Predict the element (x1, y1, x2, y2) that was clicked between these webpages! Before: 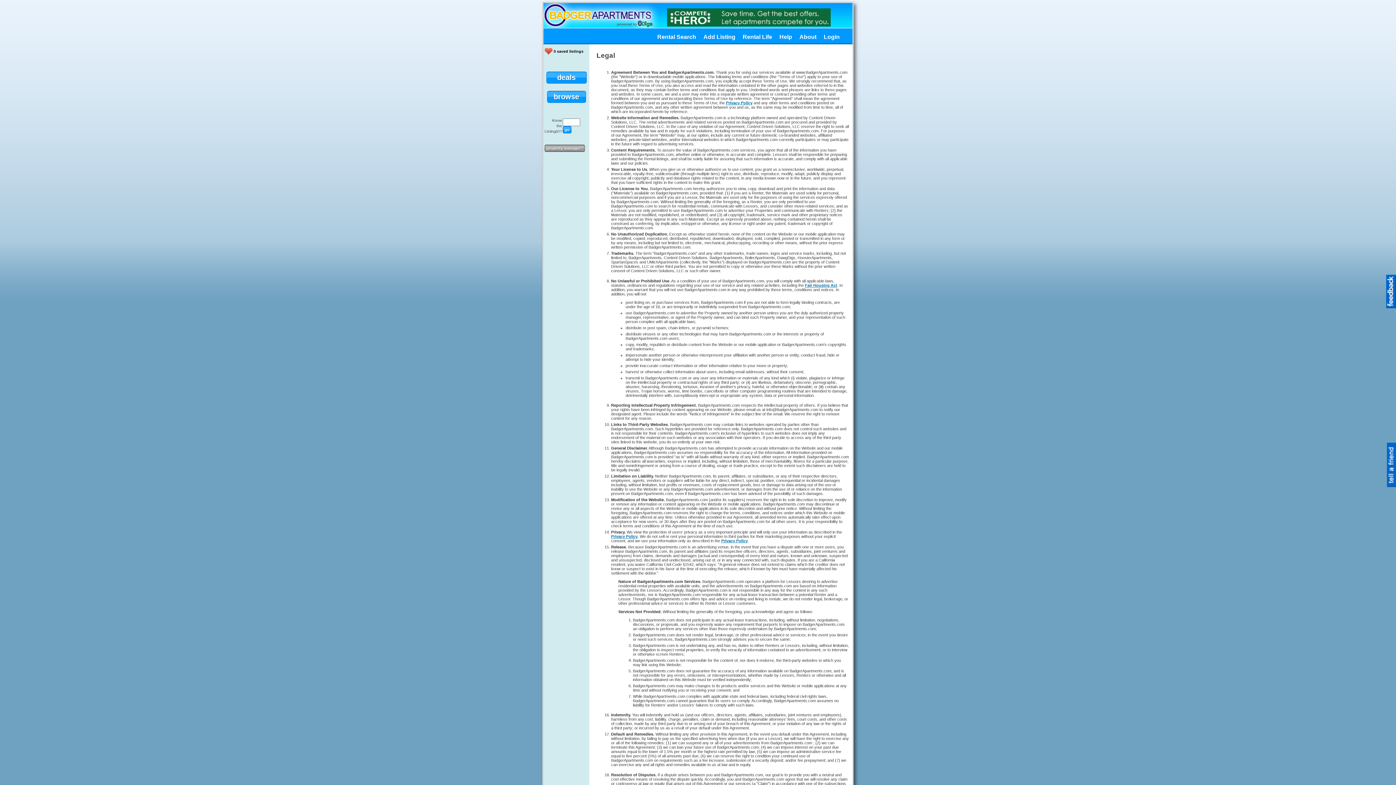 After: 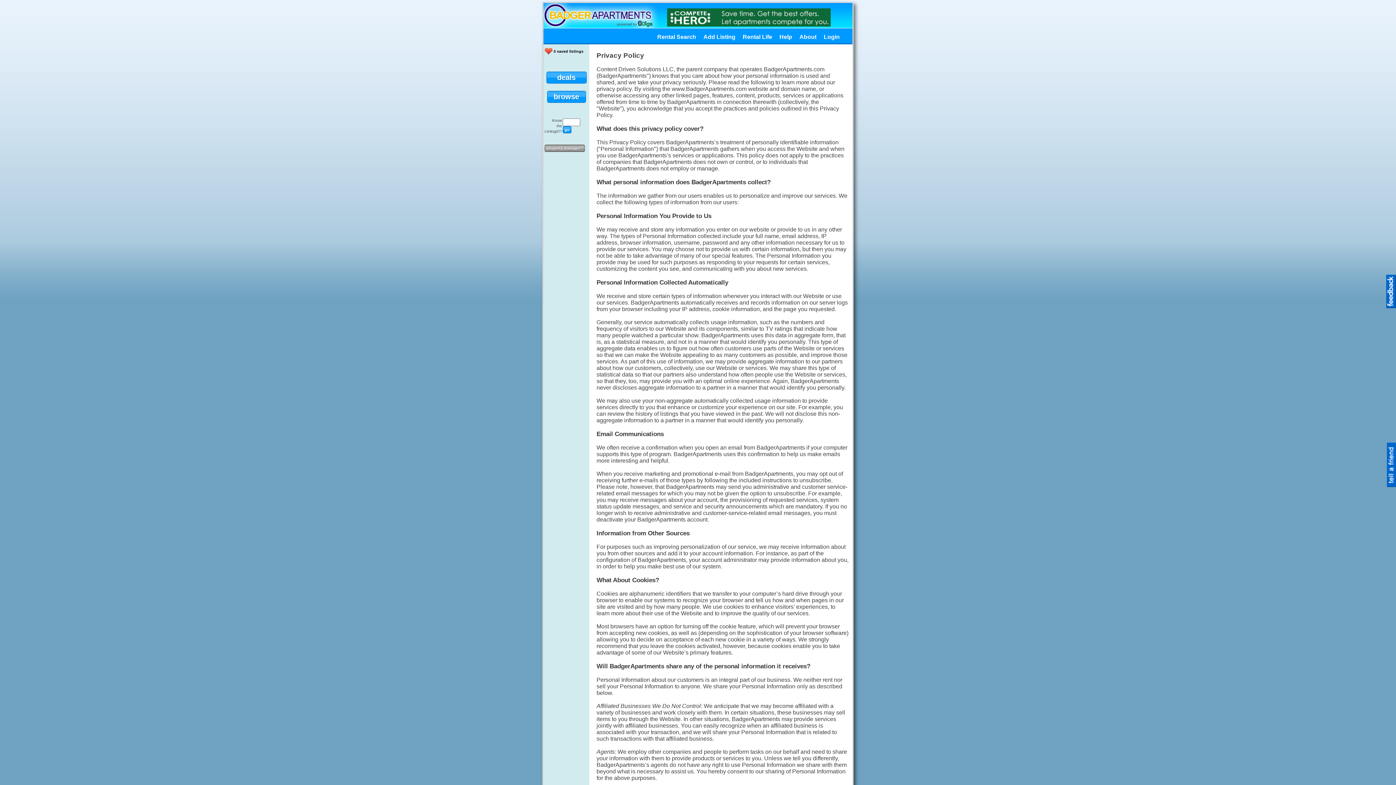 Action: bbox: (726, 100, 752, 105) label: Privacy Policy